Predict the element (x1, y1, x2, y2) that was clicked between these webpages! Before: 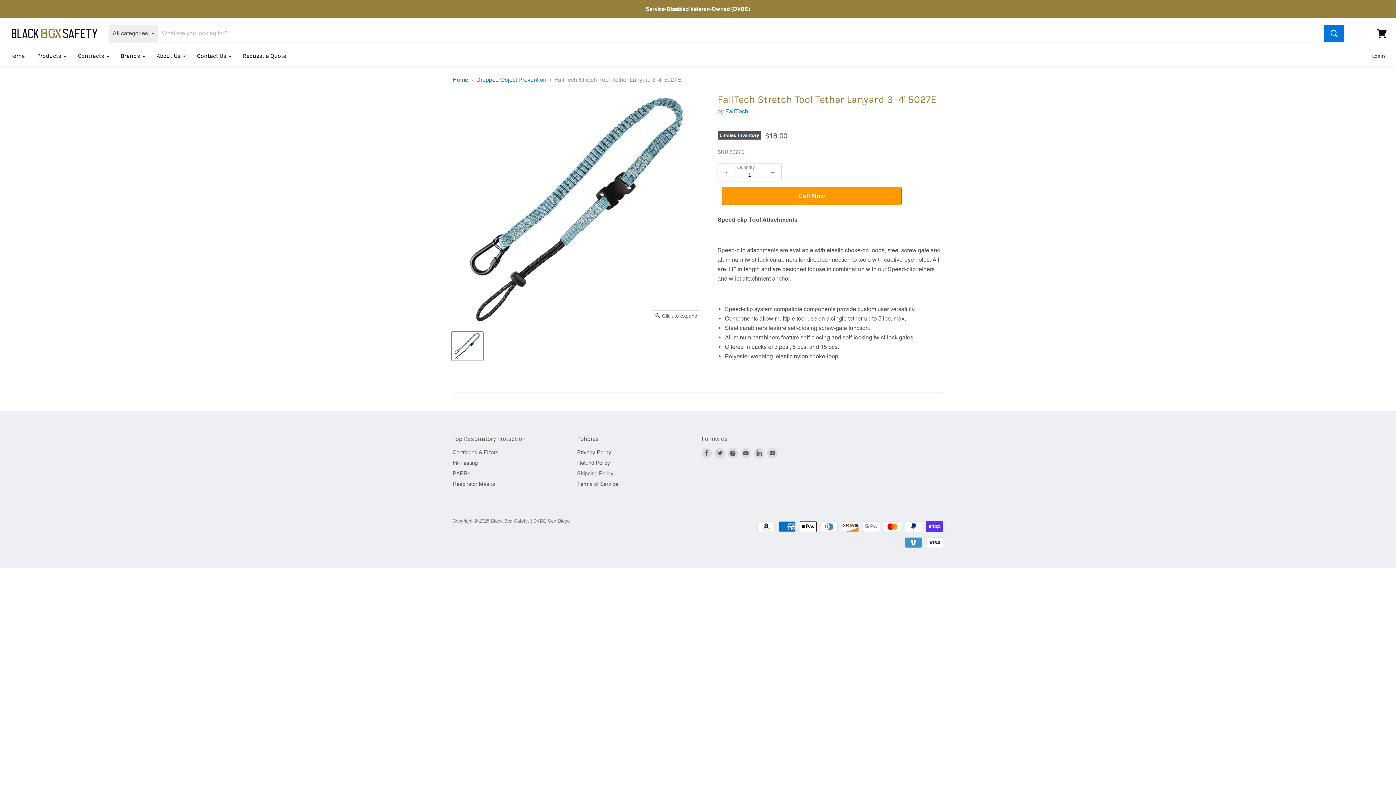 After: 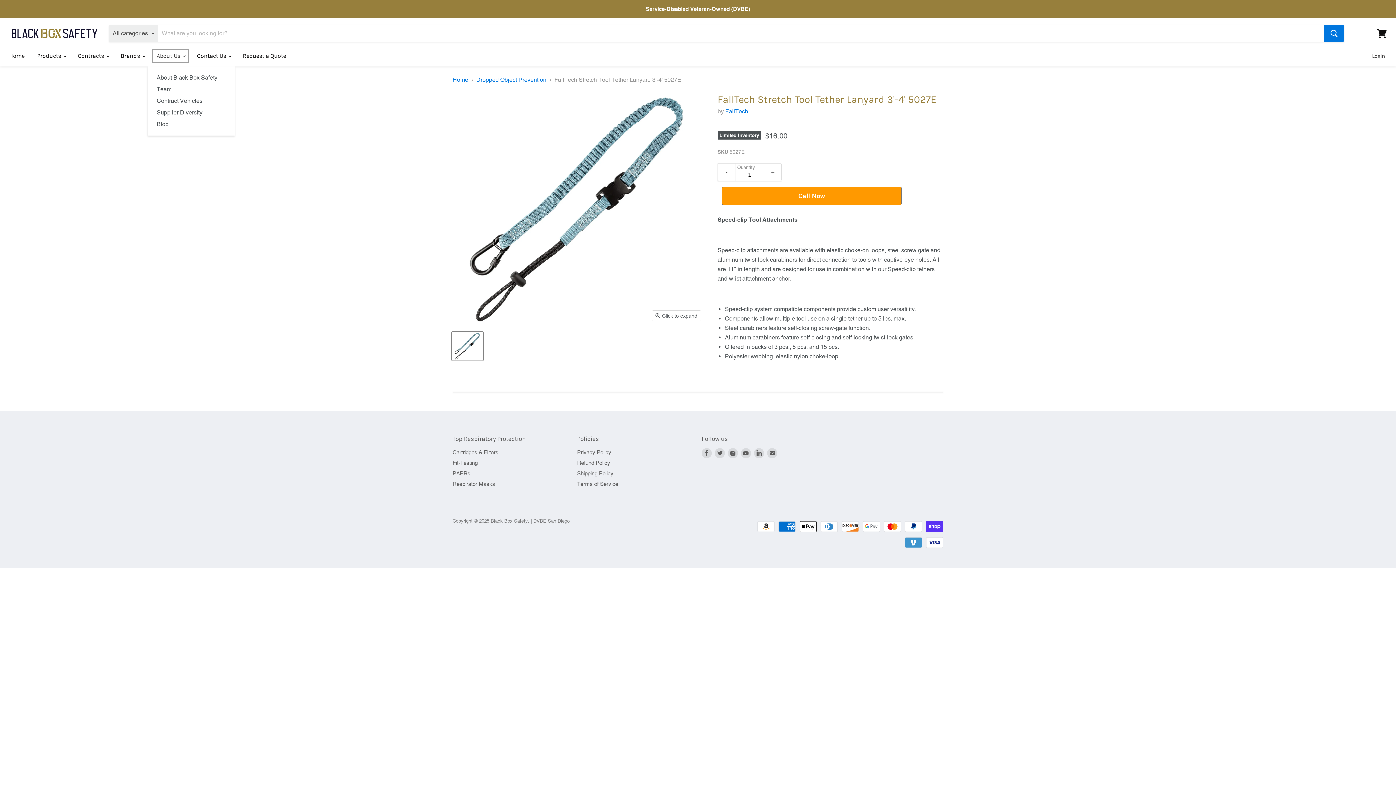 Action: bbox: (151, 48, 190, 63) label: About Us 